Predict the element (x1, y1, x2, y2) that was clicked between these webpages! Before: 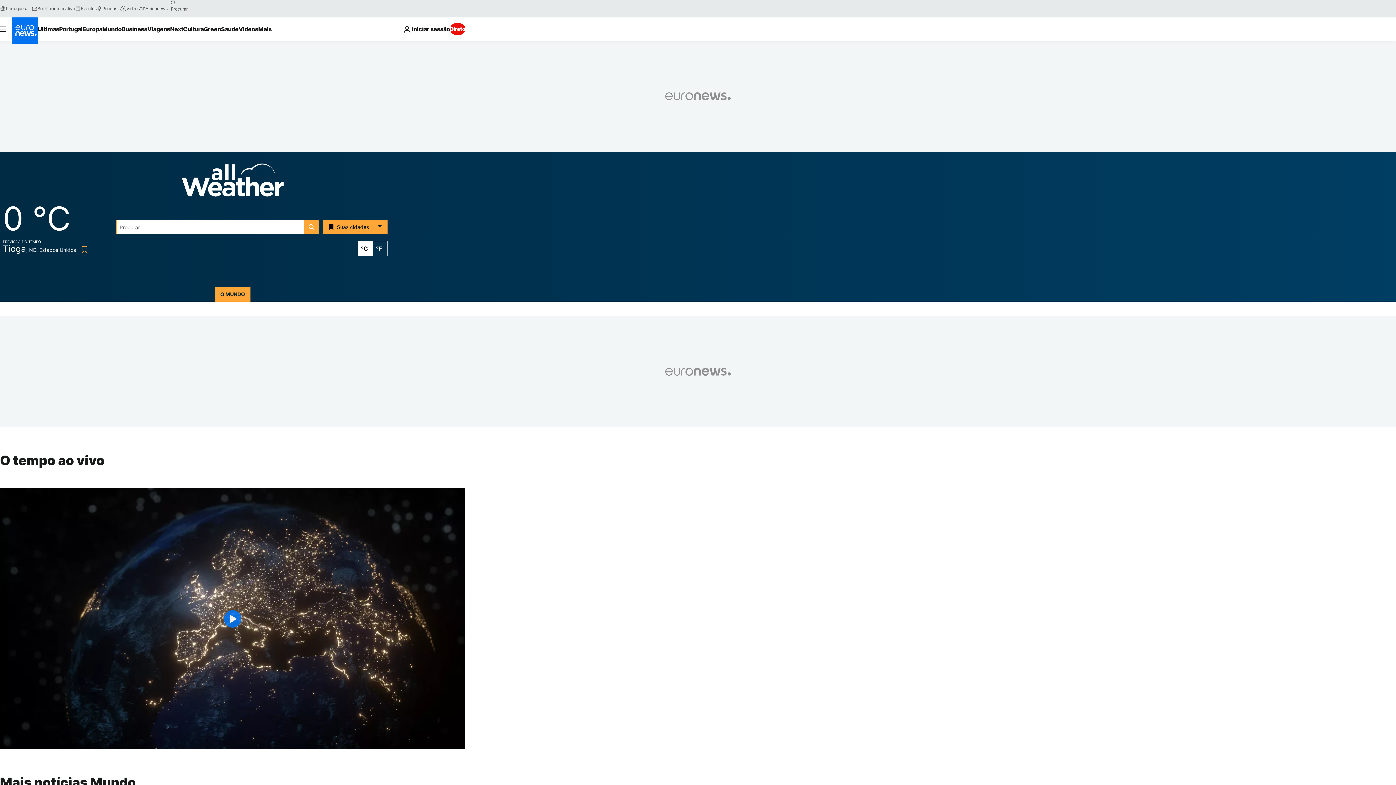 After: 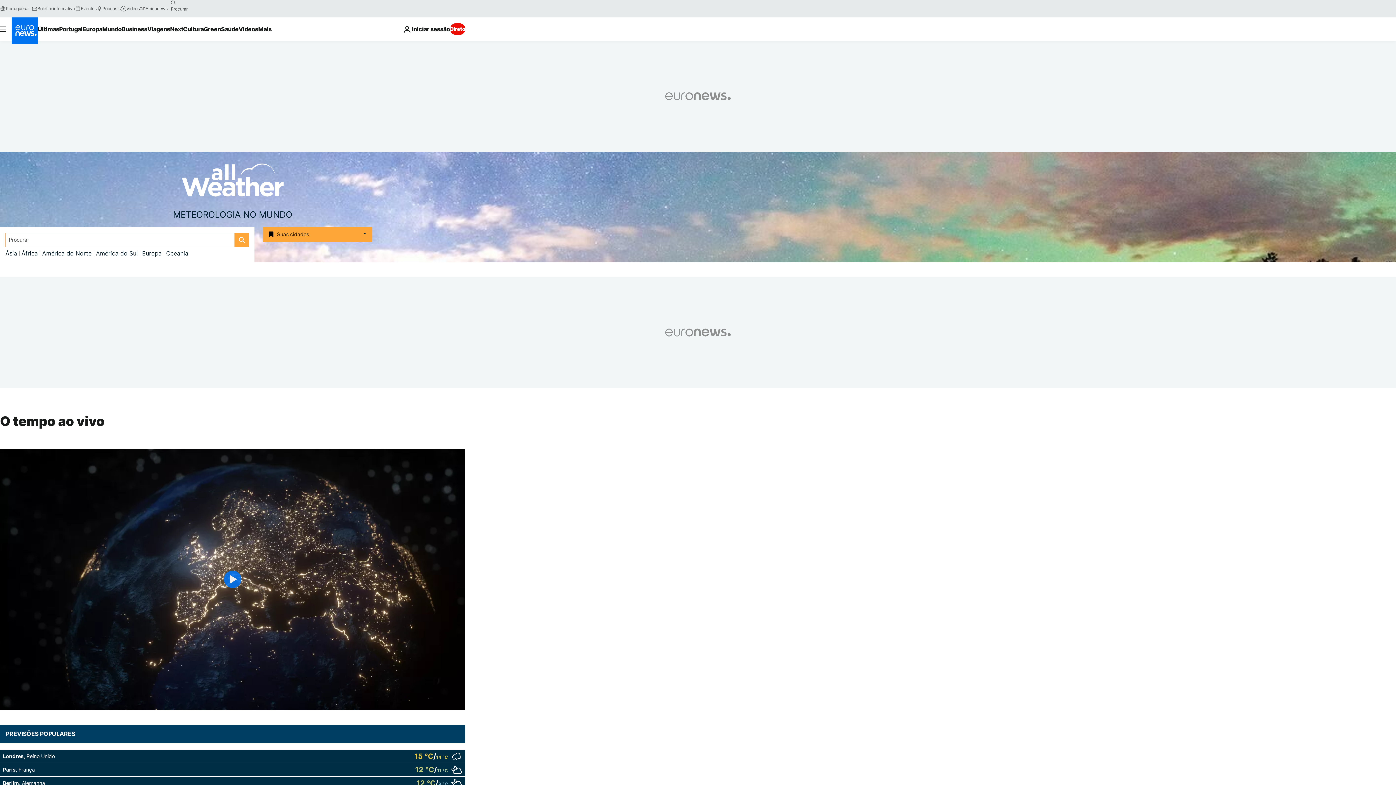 Action: label: Weather logo bbox: (181, 178, 283, 186)